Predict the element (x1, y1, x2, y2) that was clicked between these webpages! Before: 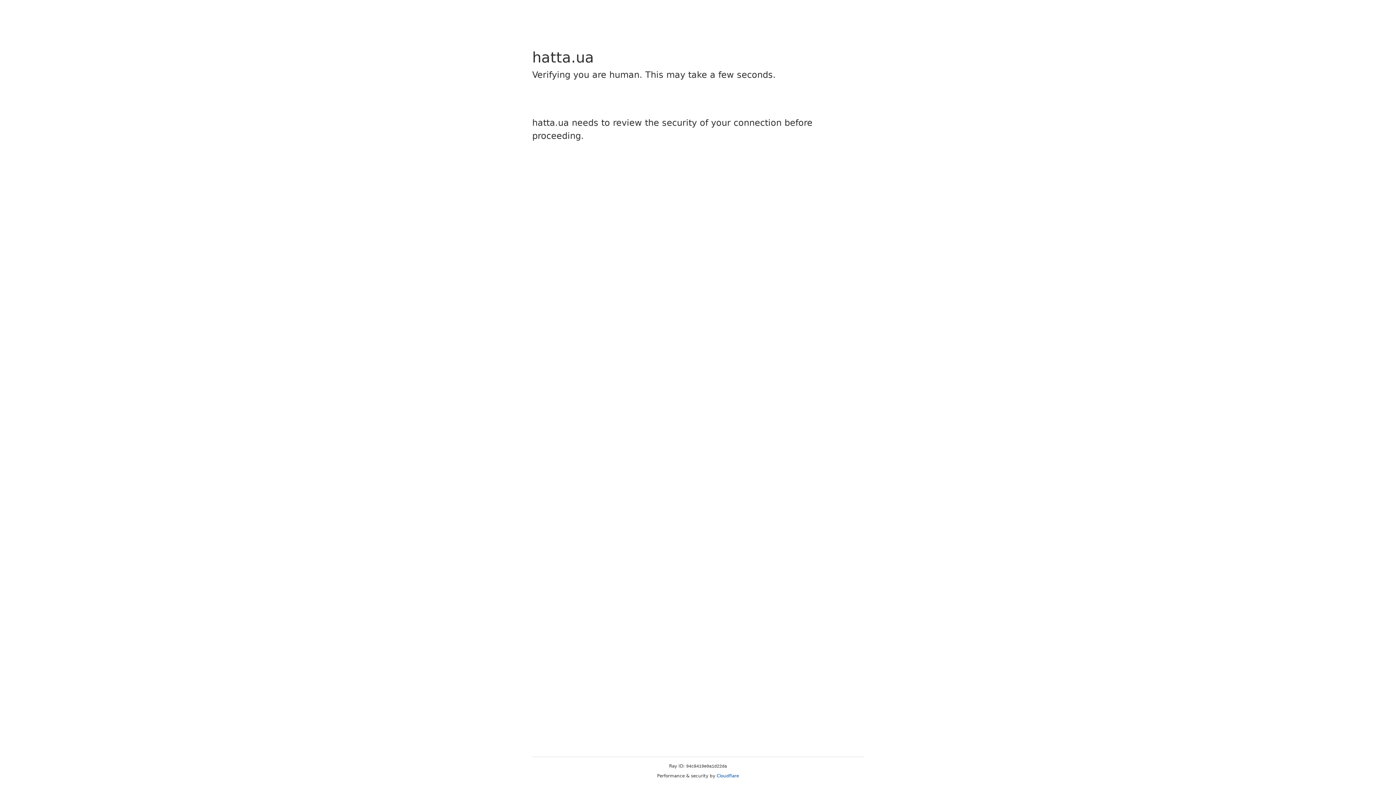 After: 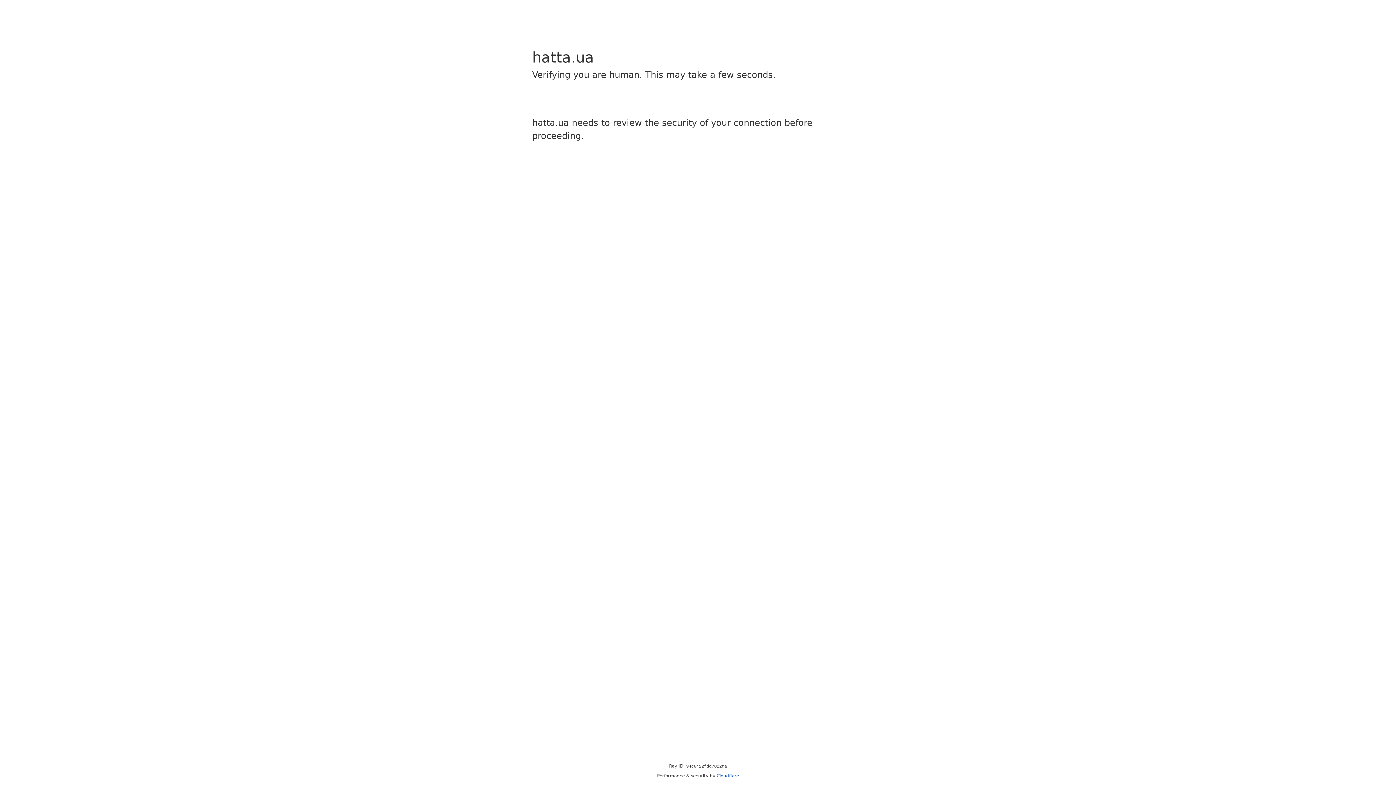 Action: bbox: (716, 773, 739, 778) label: Cloudflare